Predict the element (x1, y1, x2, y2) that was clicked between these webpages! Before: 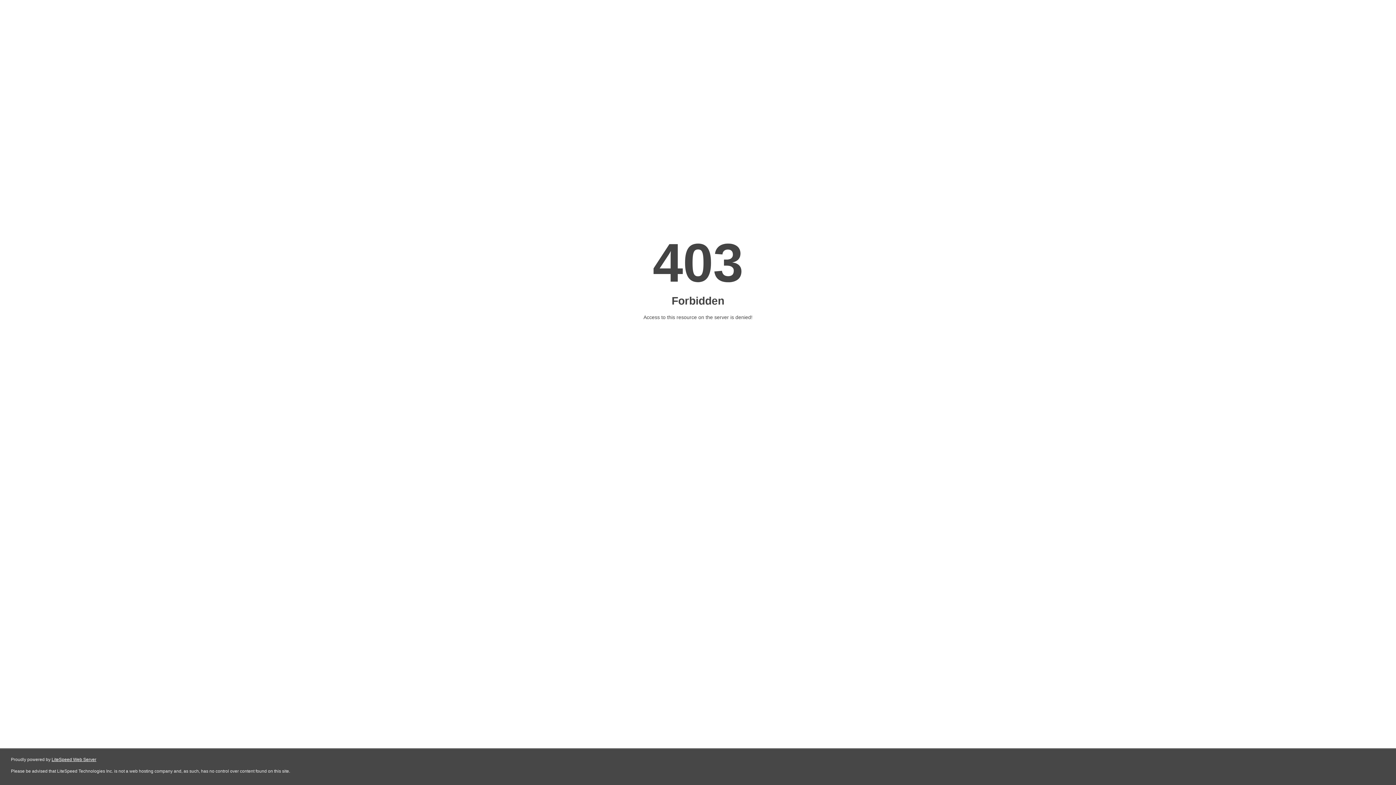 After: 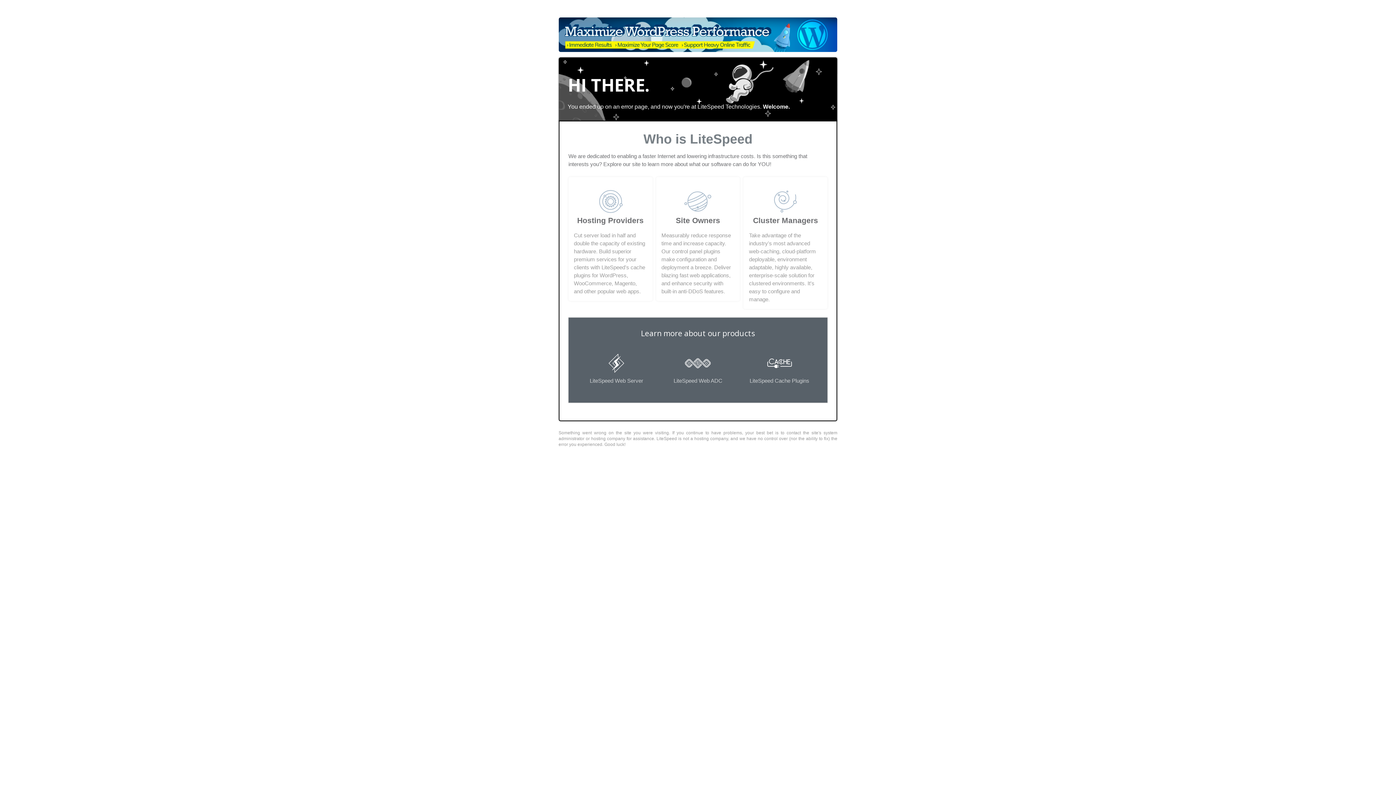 Action: bbox: (51, 757, 96, 762) label: LiteSpeed Web Server